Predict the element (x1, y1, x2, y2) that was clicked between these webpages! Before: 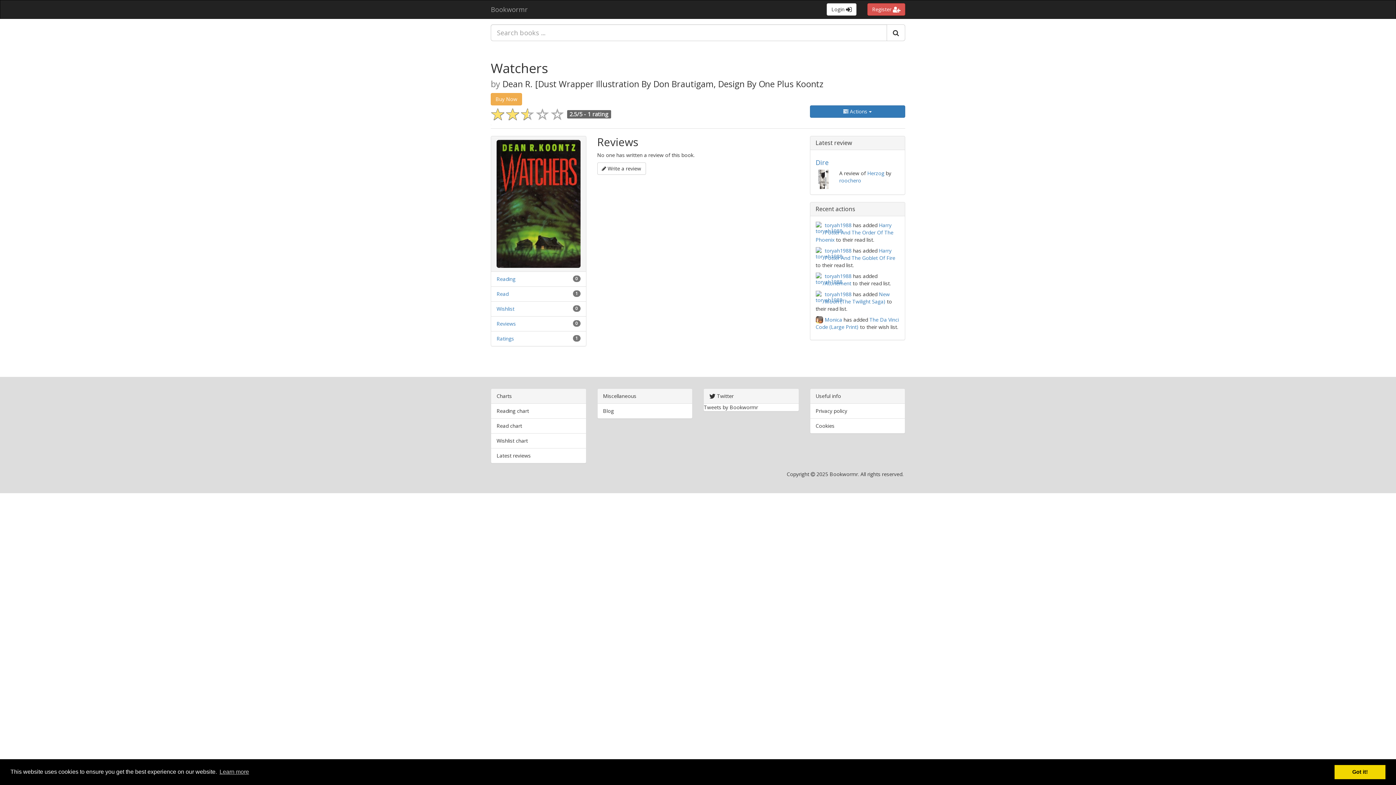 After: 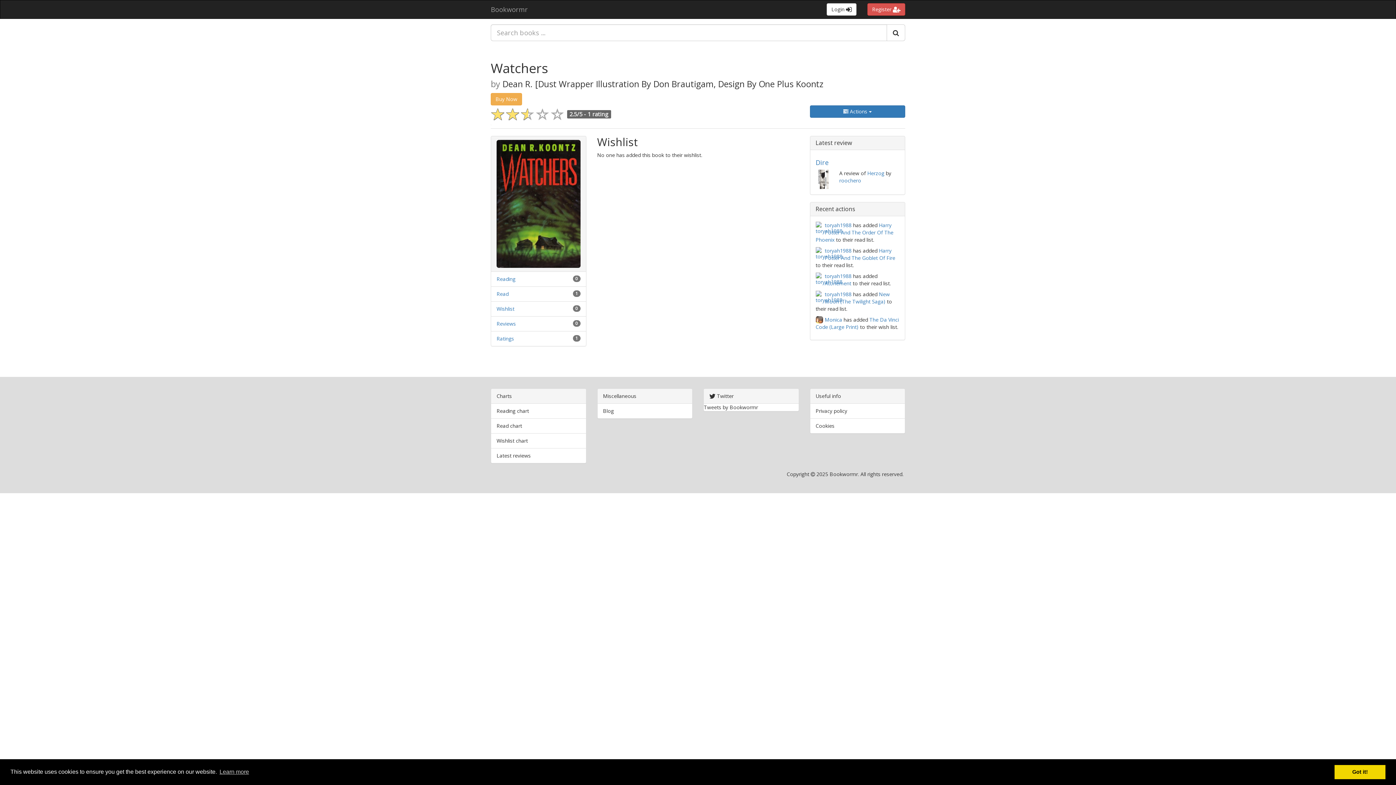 Action: bbox: (496, 305, 514, 312) label: Wishlist